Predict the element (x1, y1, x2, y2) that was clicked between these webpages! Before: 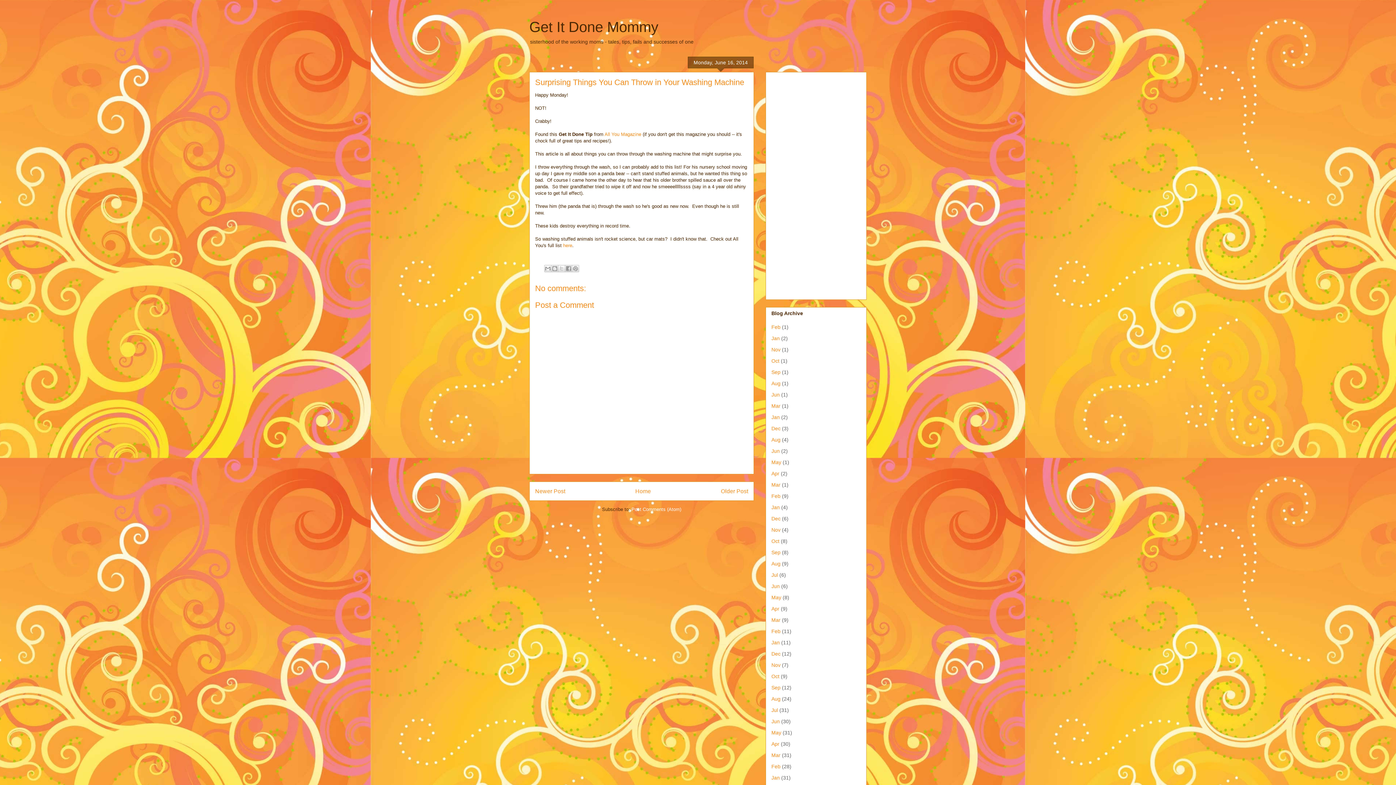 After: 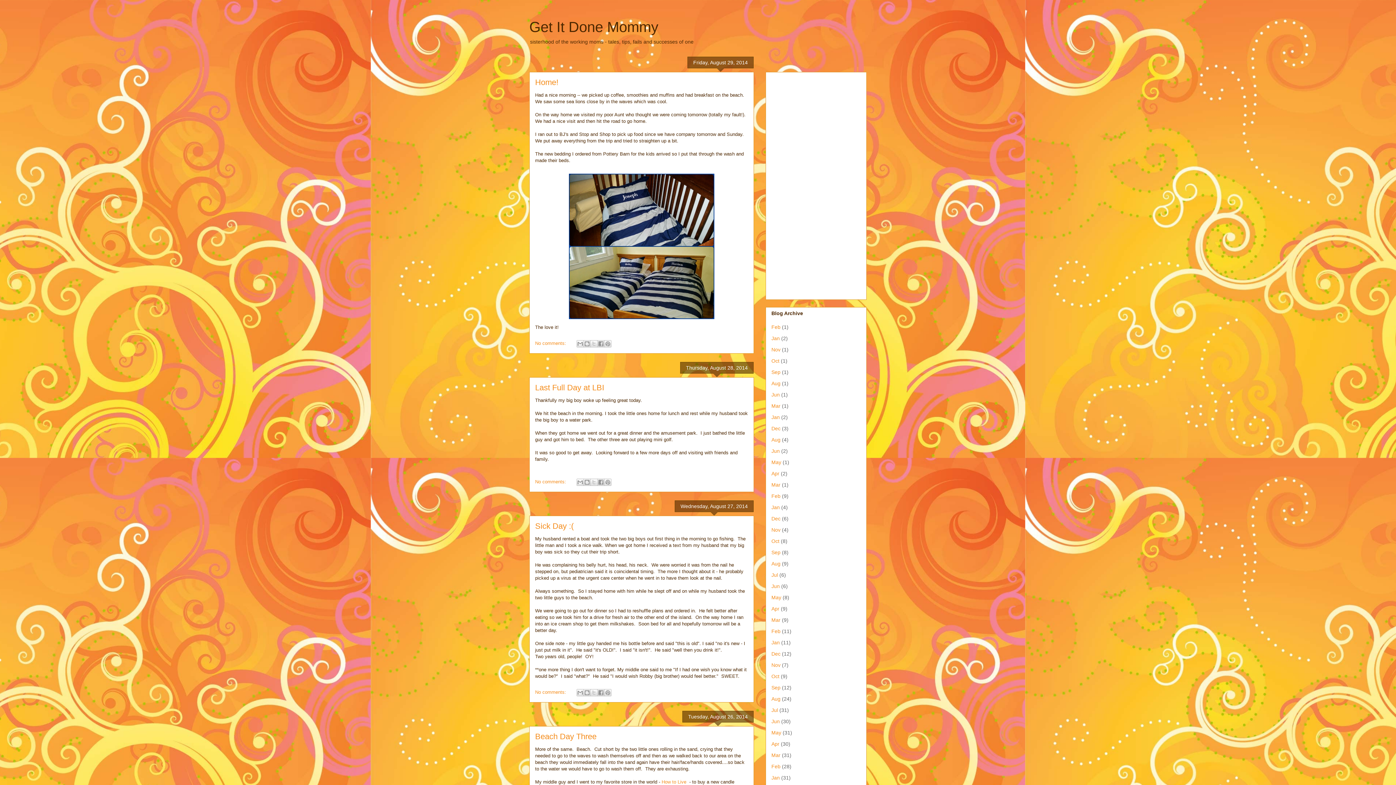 Action: bbox: (771, 696, 780, 702) label: Aug